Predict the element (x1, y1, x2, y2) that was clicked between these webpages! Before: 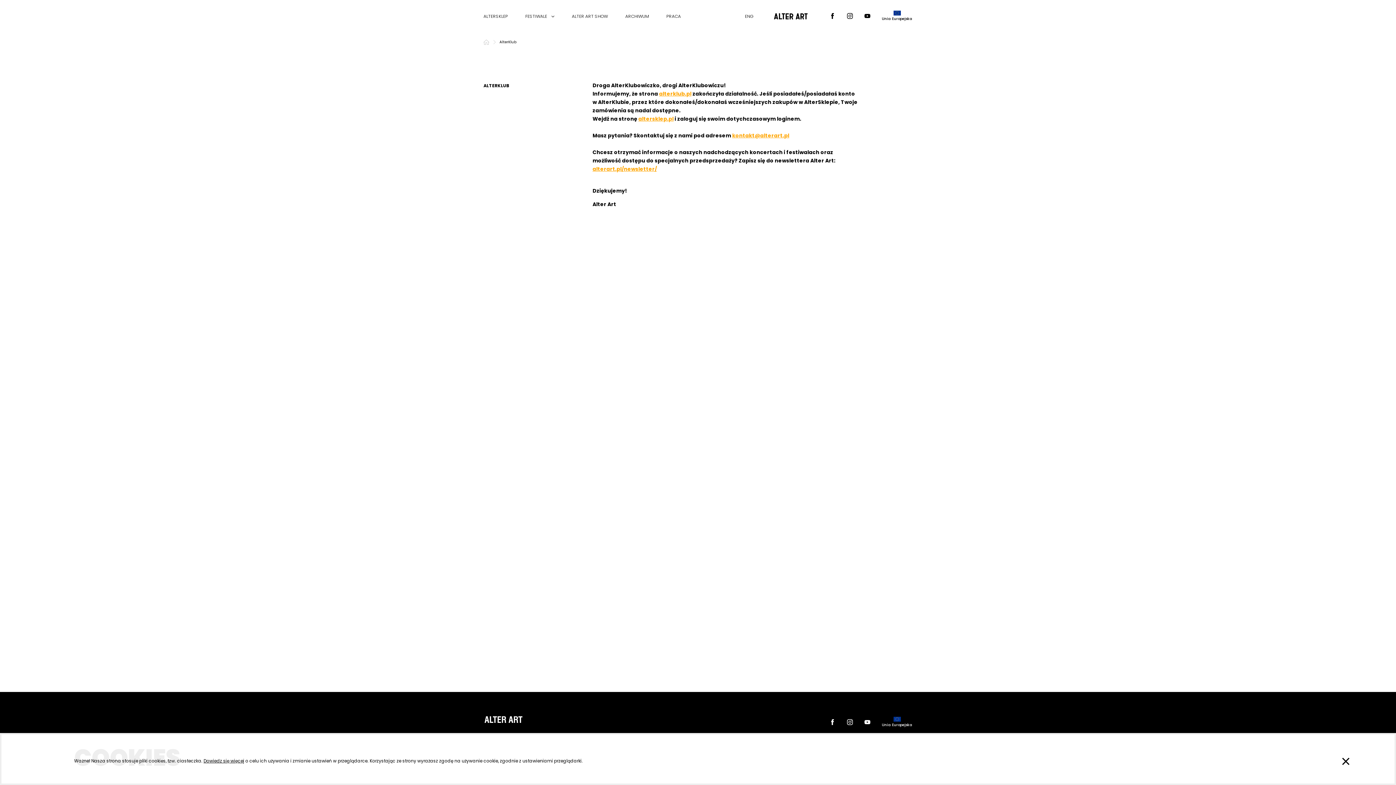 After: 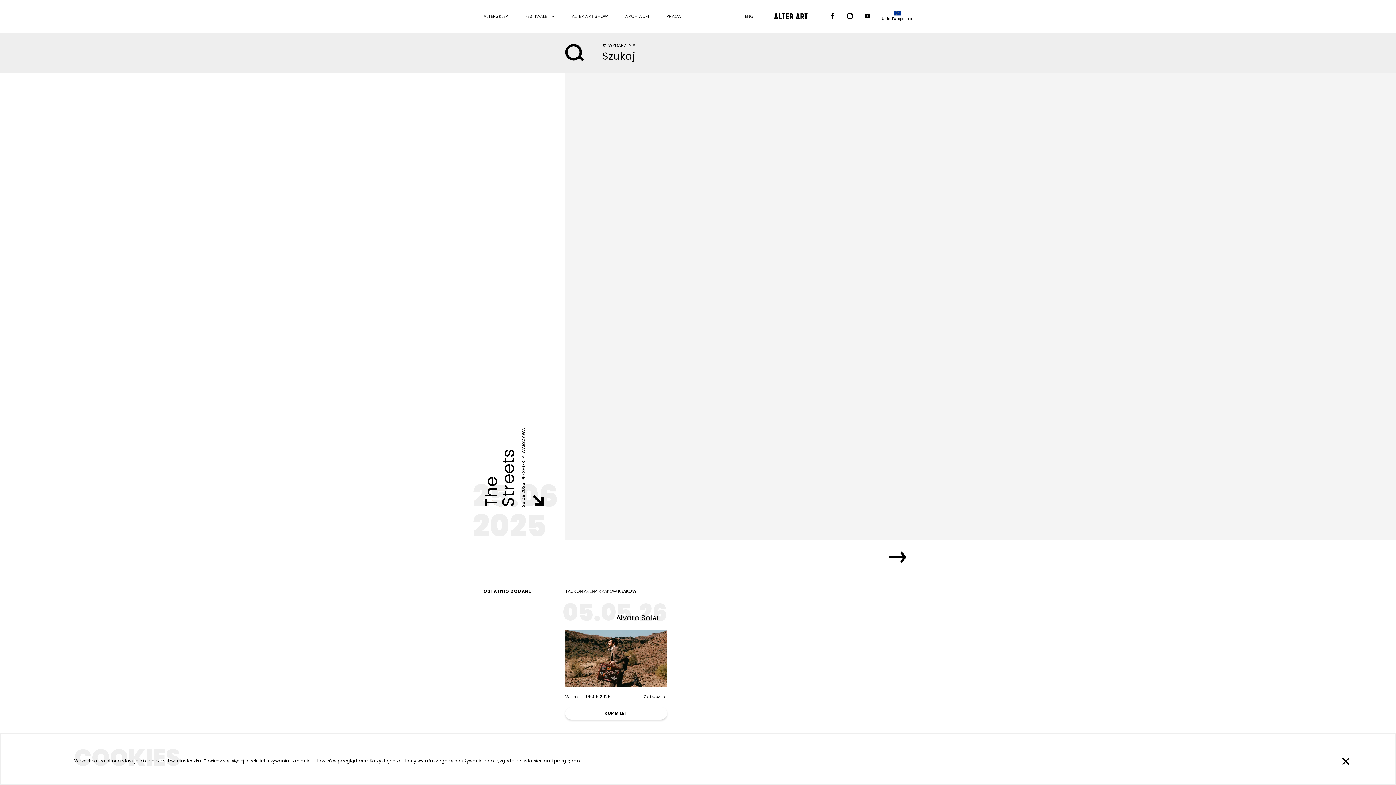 Action: bbox: (483, 715, 912, 724)